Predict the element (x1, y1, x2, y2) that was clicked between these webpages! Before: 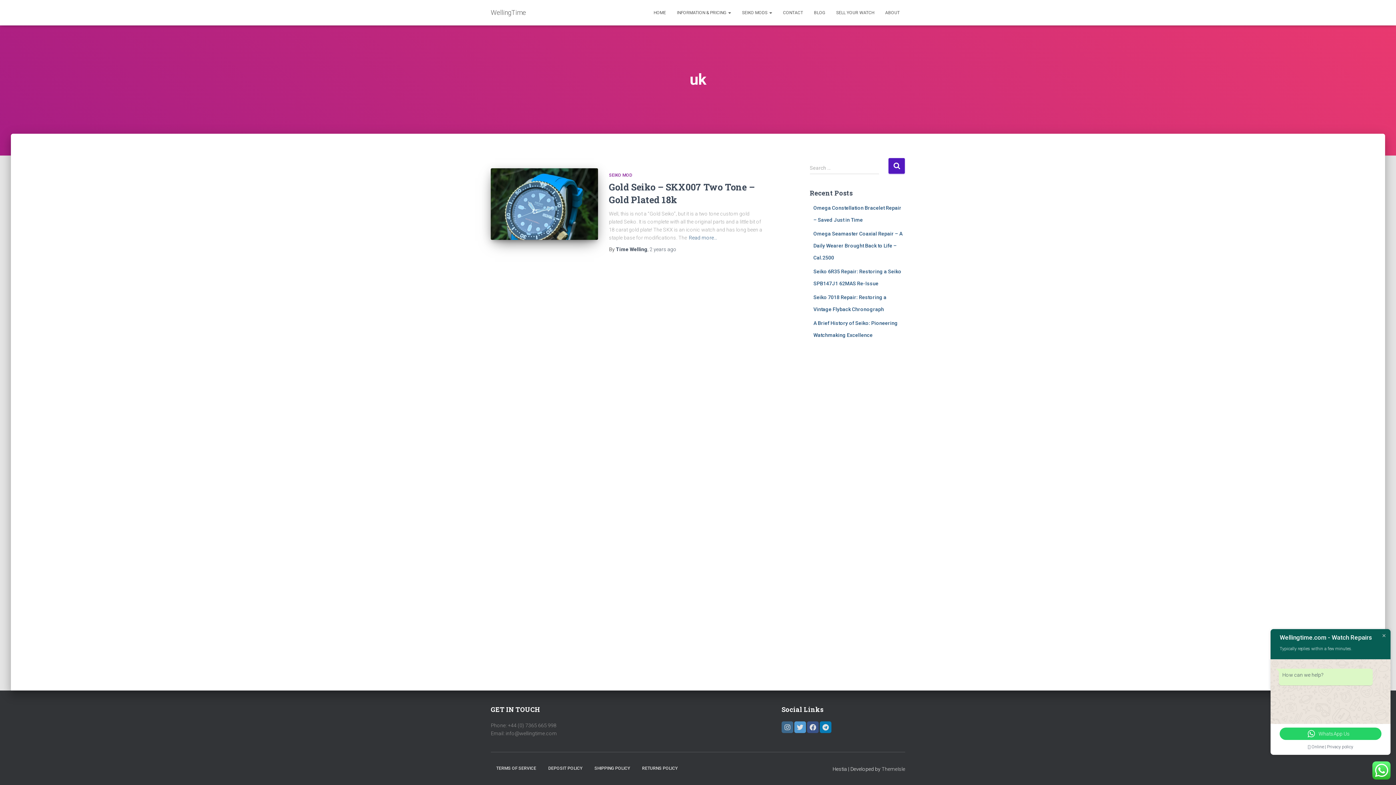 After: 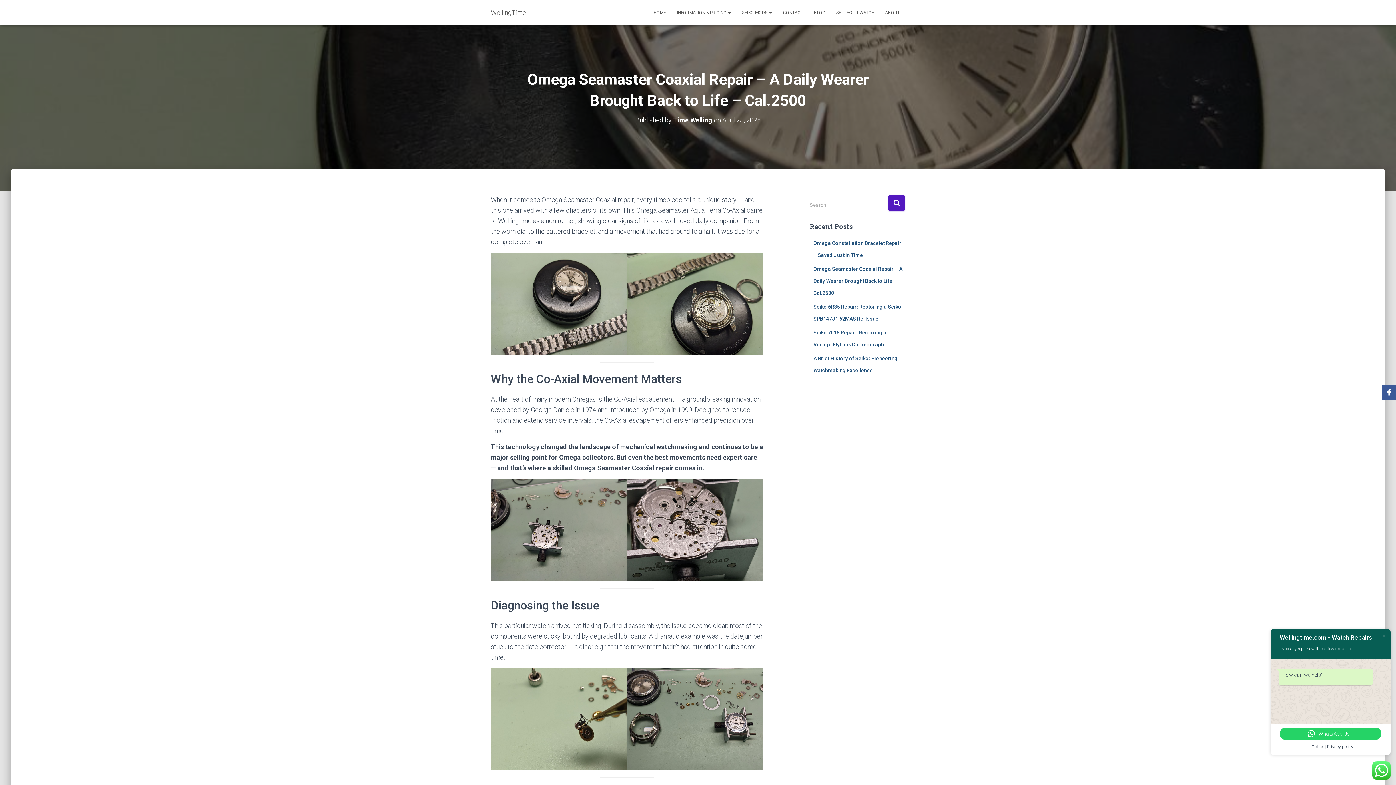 Action: bbox: (813, 230, 902, 260) label: Omega Seamaster Coaxial Repair – A Daily Wearer Brought Back to Life – Cal.2500